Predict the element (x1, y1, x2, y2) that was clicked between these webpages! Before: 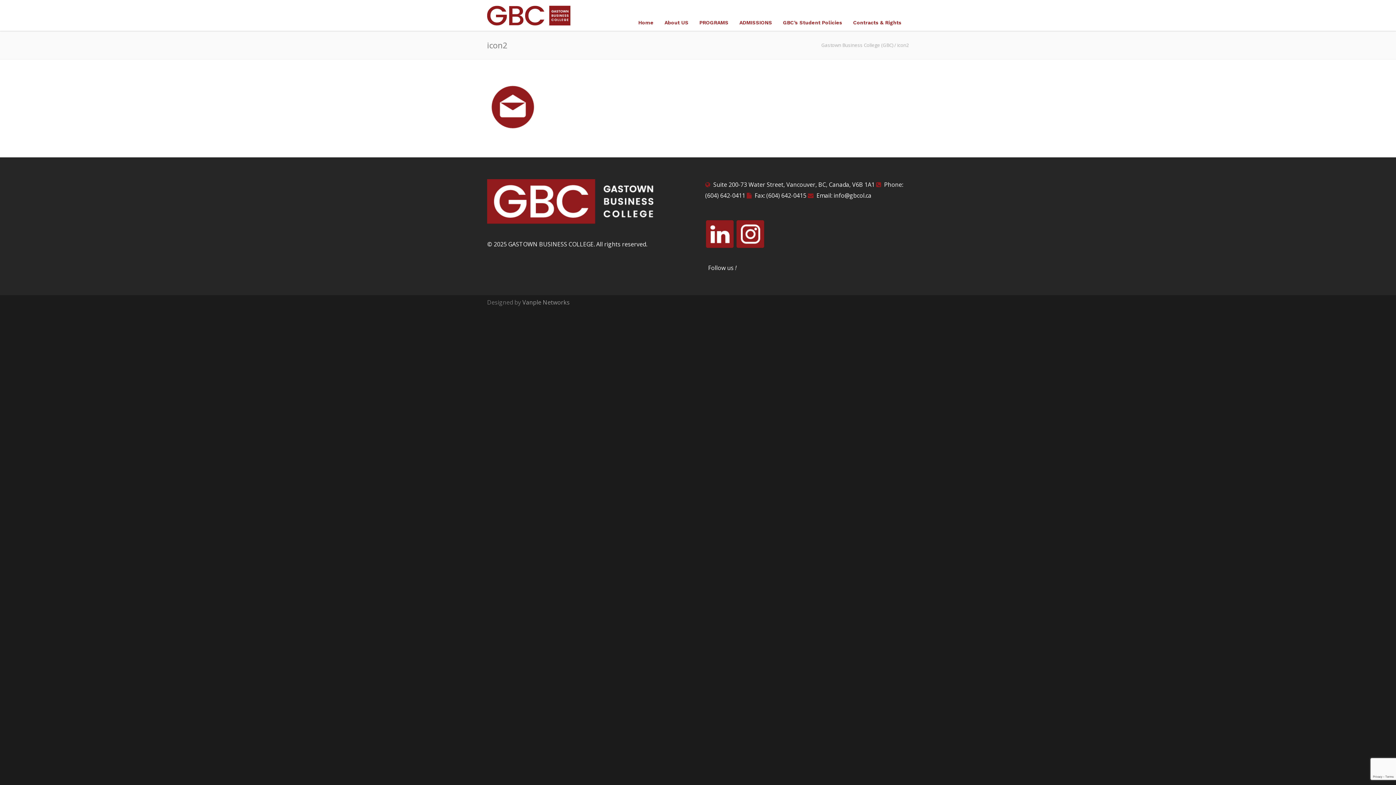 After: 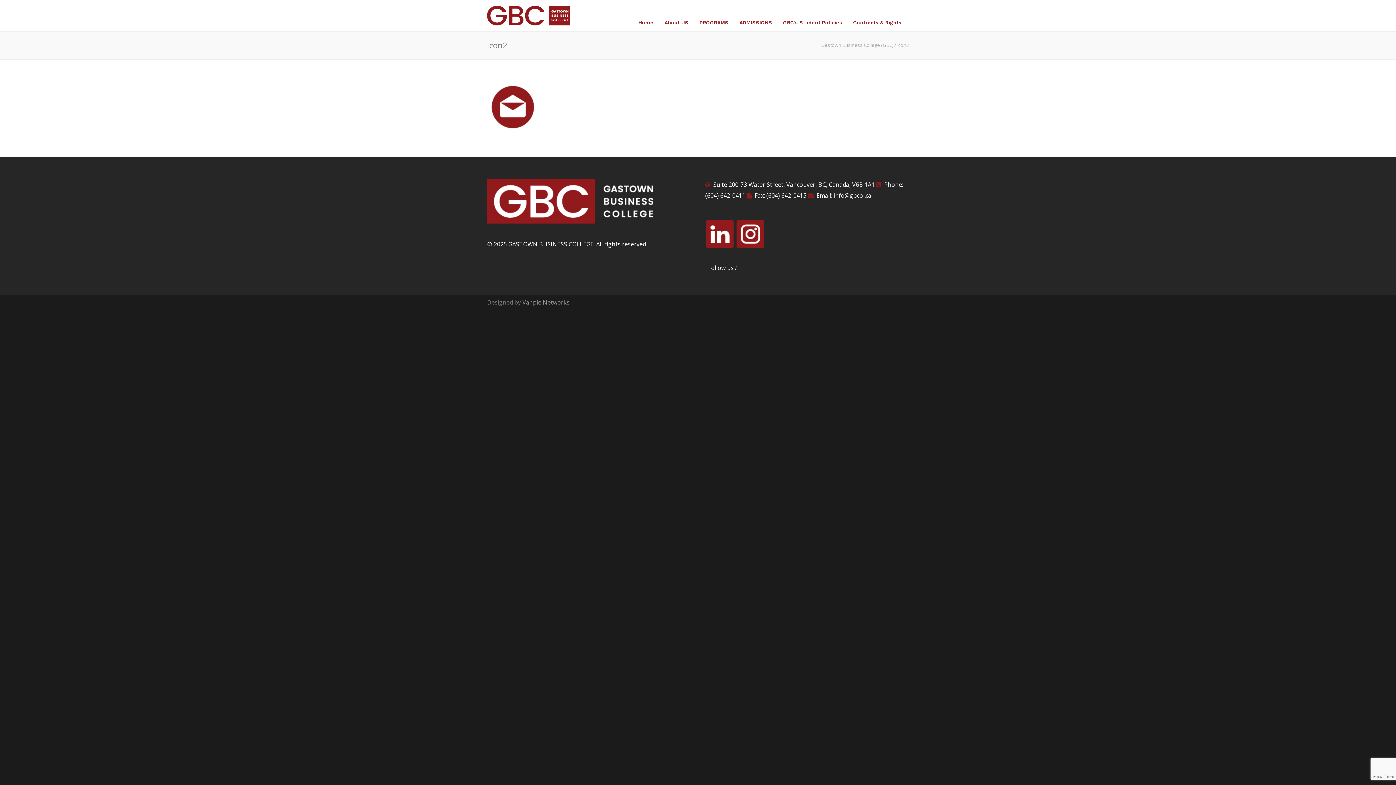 Action: bbox: (705, 215, 734, 248)